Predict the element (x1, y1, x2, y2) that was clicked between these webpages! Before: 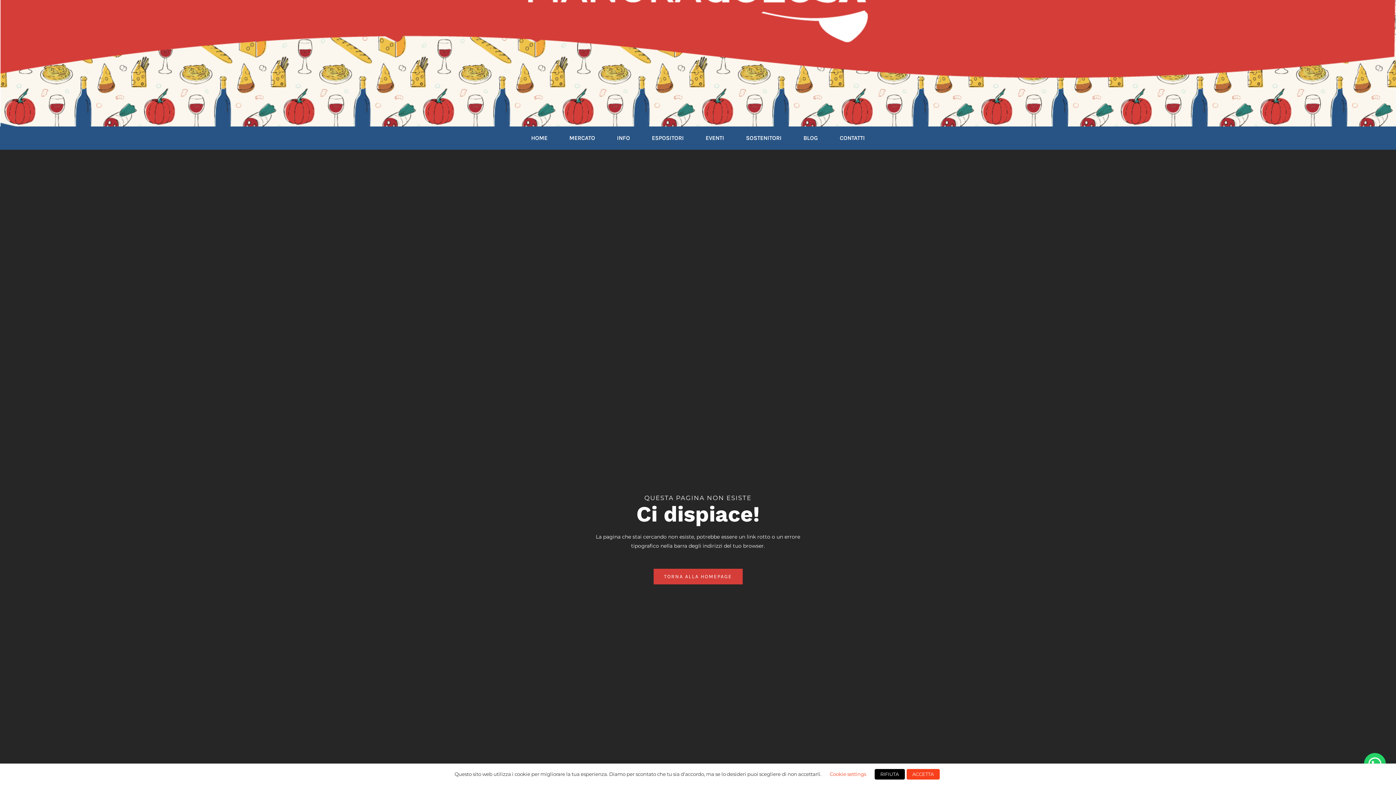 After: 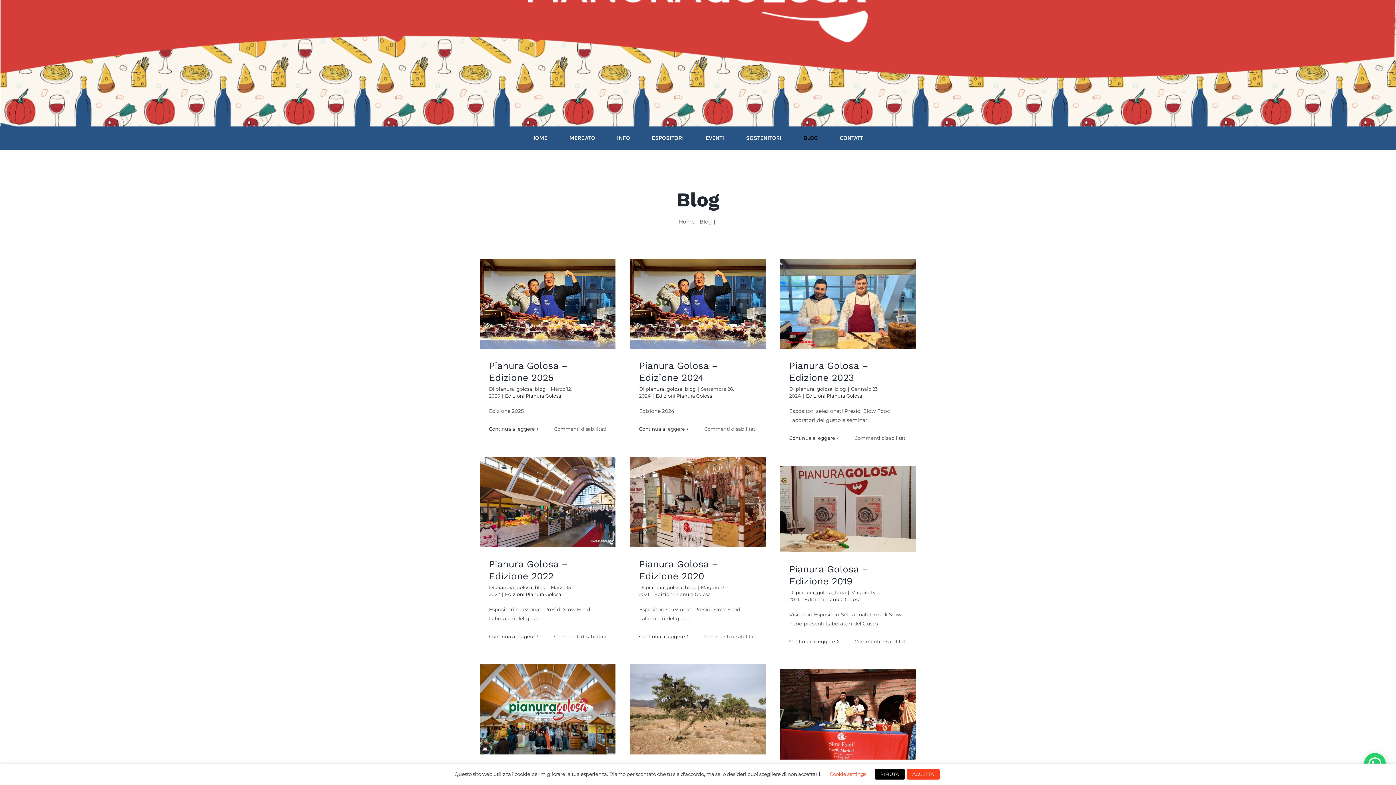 Action: bbox: (803, 126, 818, 149) label: BLOG